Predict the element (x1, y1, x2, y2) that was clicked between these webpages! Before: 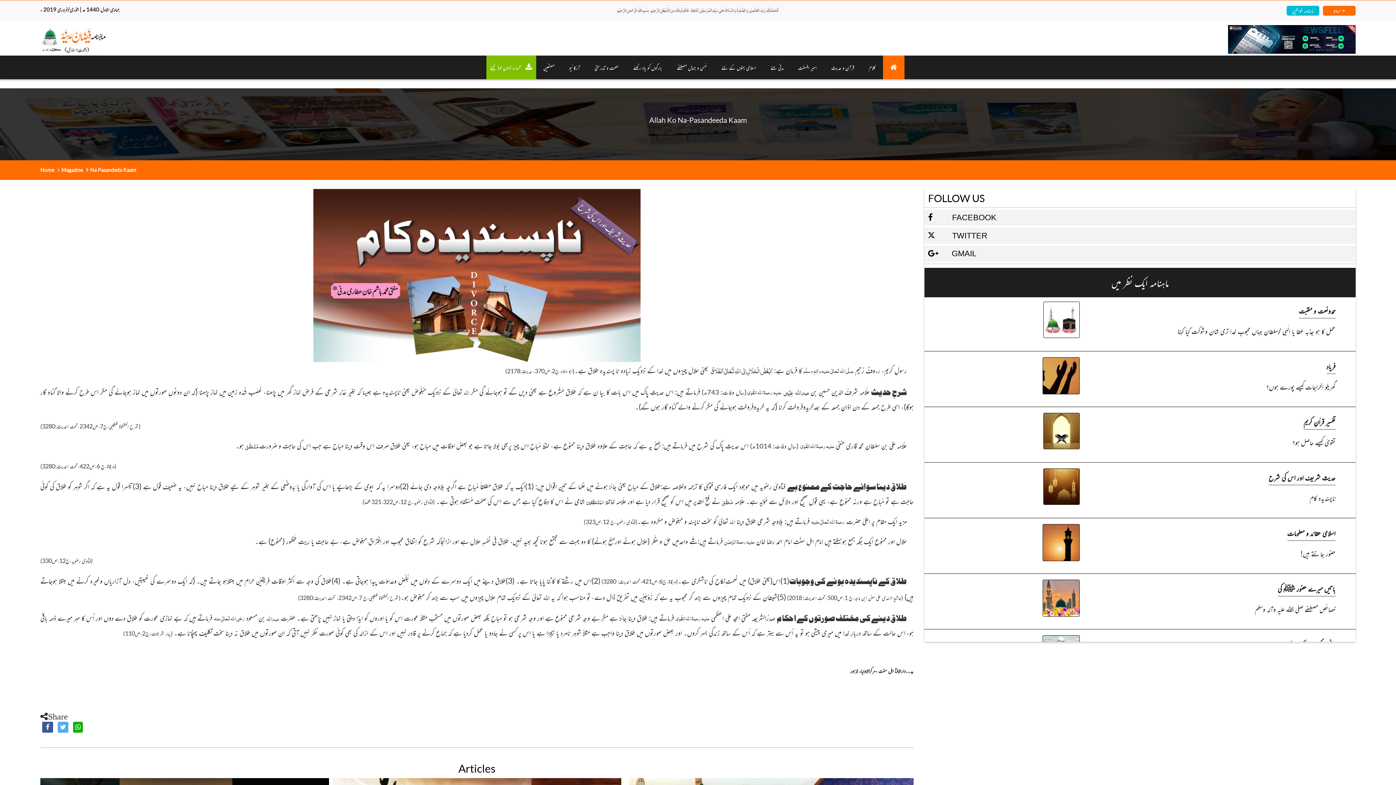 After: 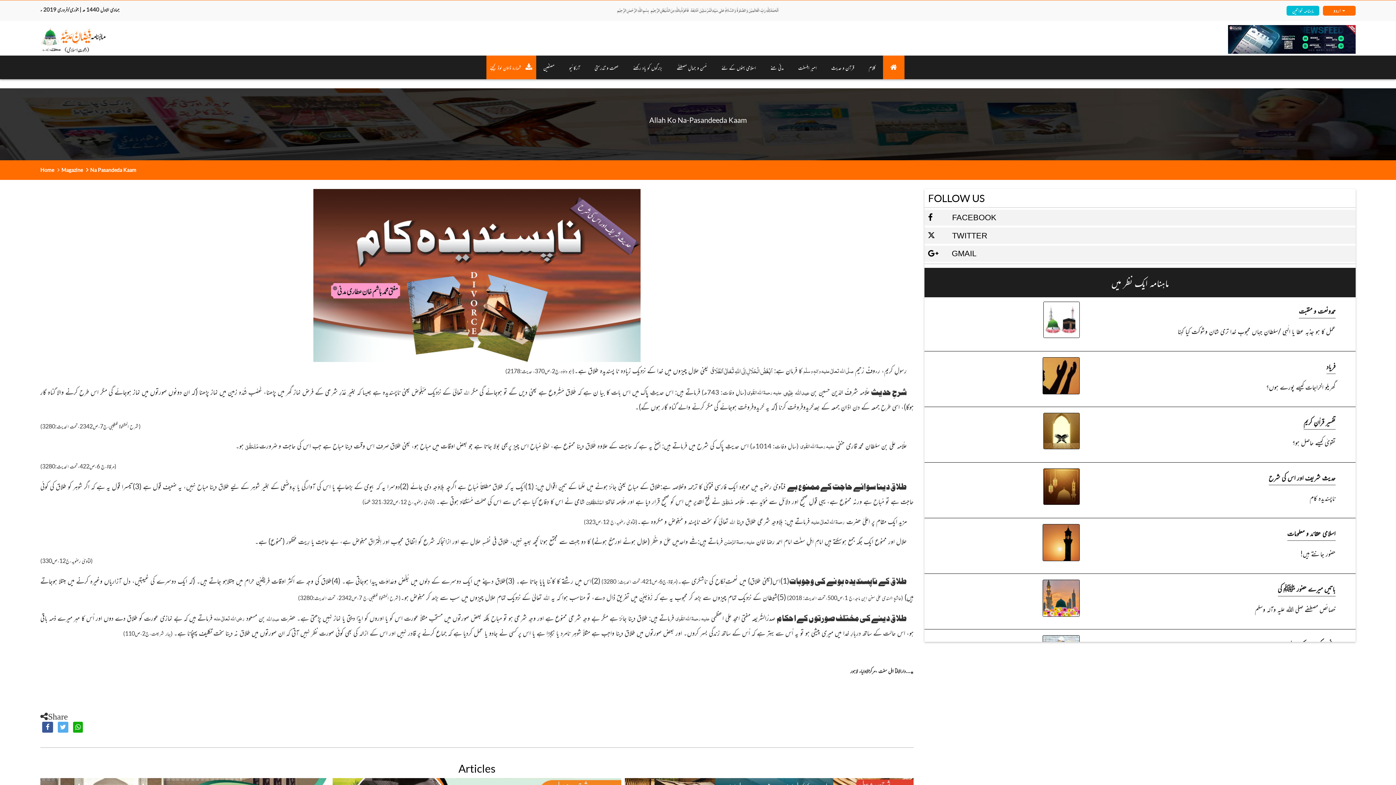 Action: label:  شمارہ ڈاؤن لوڈ کیجئے bbox: (486, 55, 536, 79)